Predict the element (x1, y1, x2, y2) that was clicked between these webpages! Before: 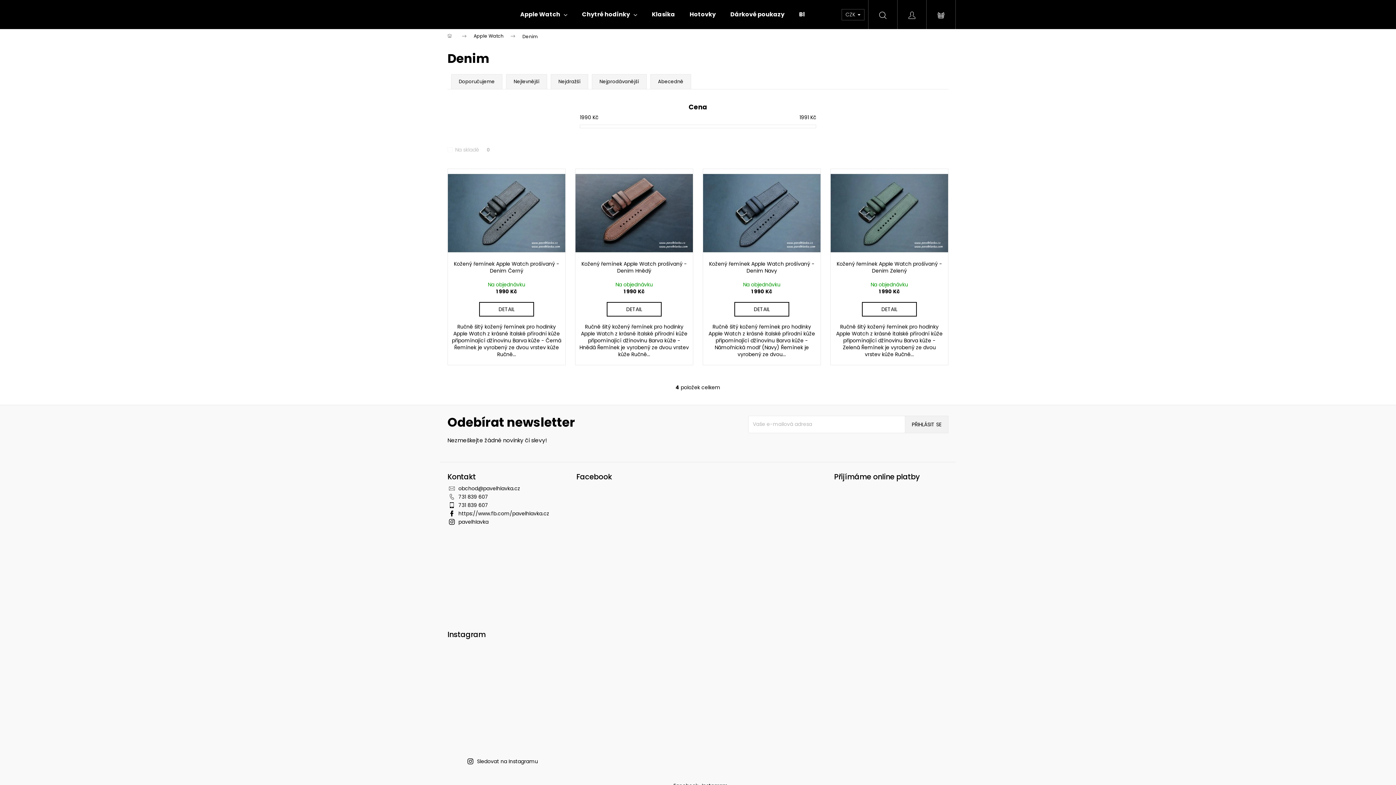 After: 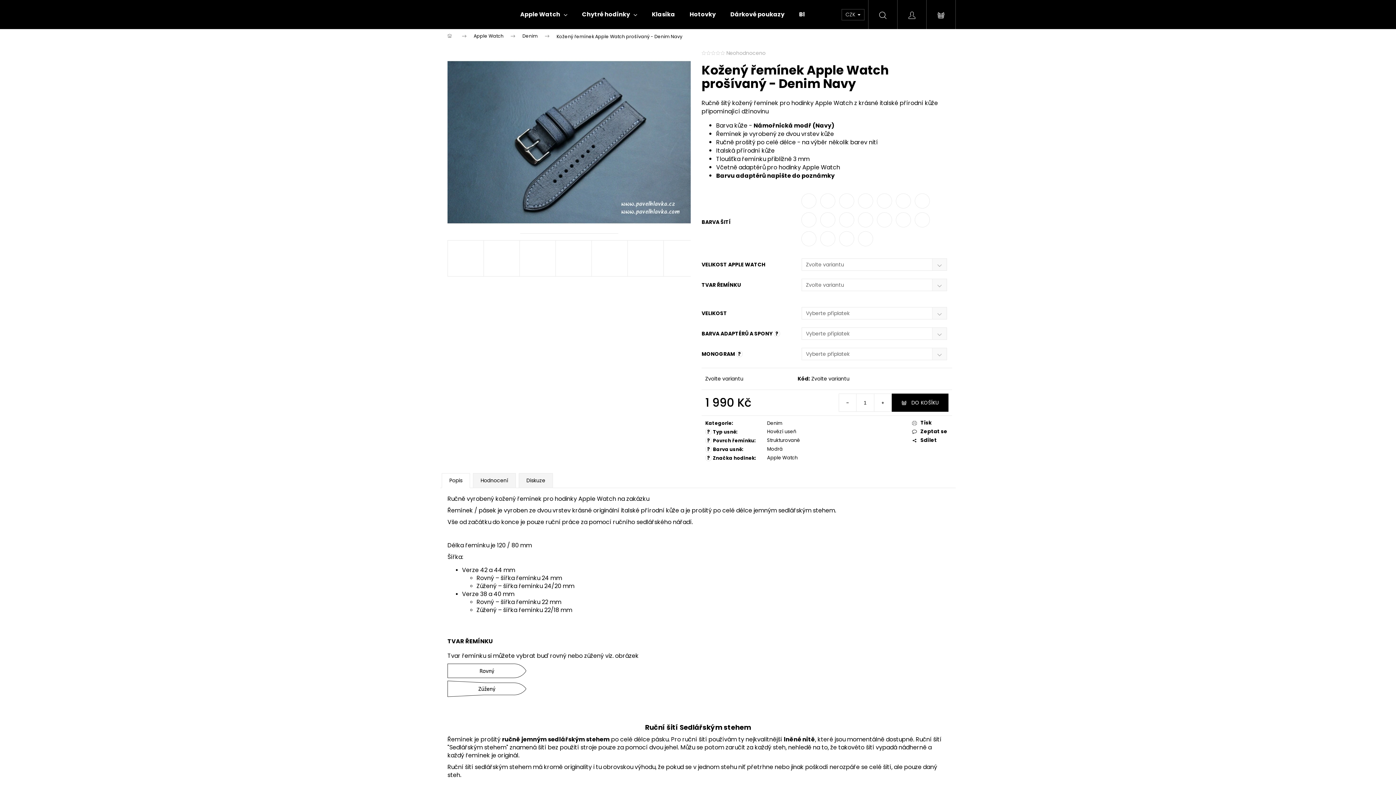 Action: bbox: (703, 169, 820, 257)